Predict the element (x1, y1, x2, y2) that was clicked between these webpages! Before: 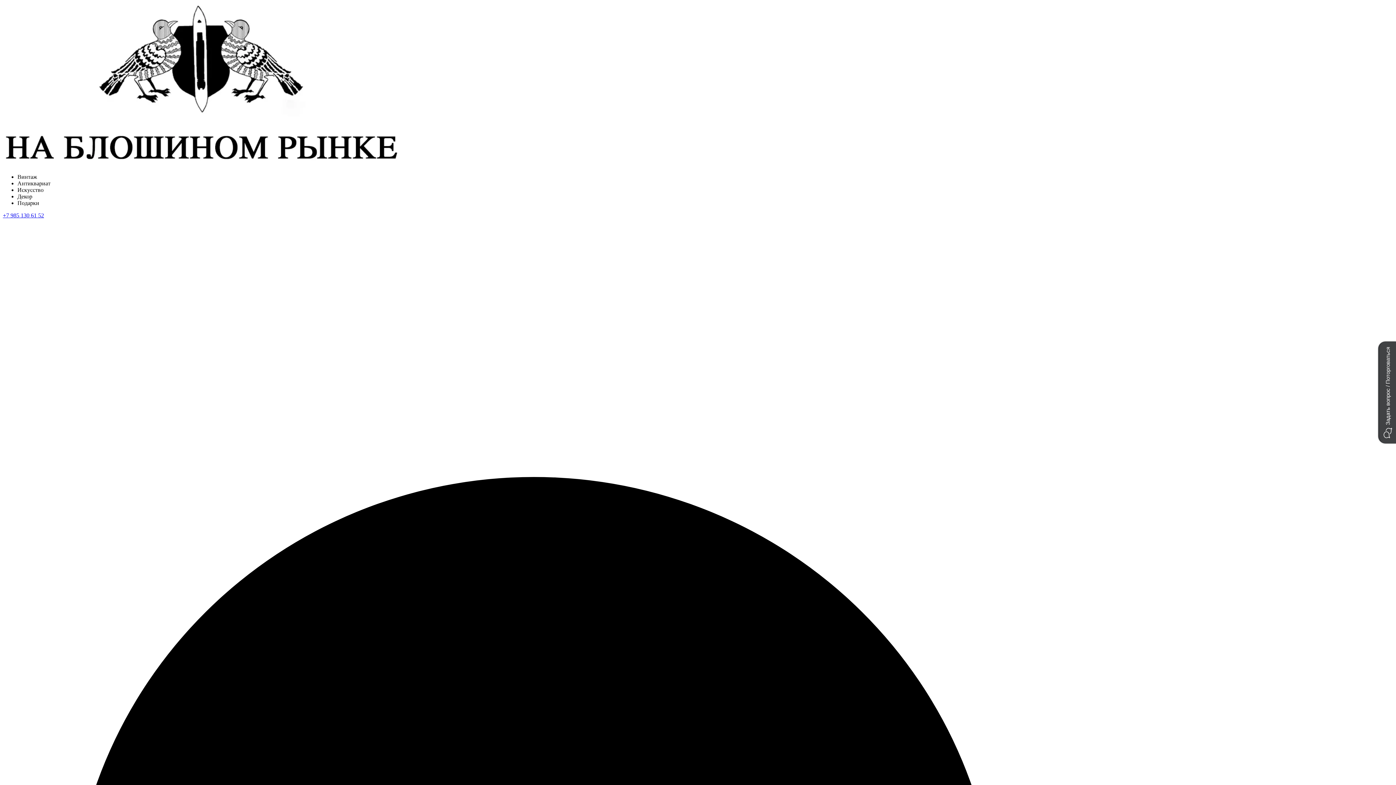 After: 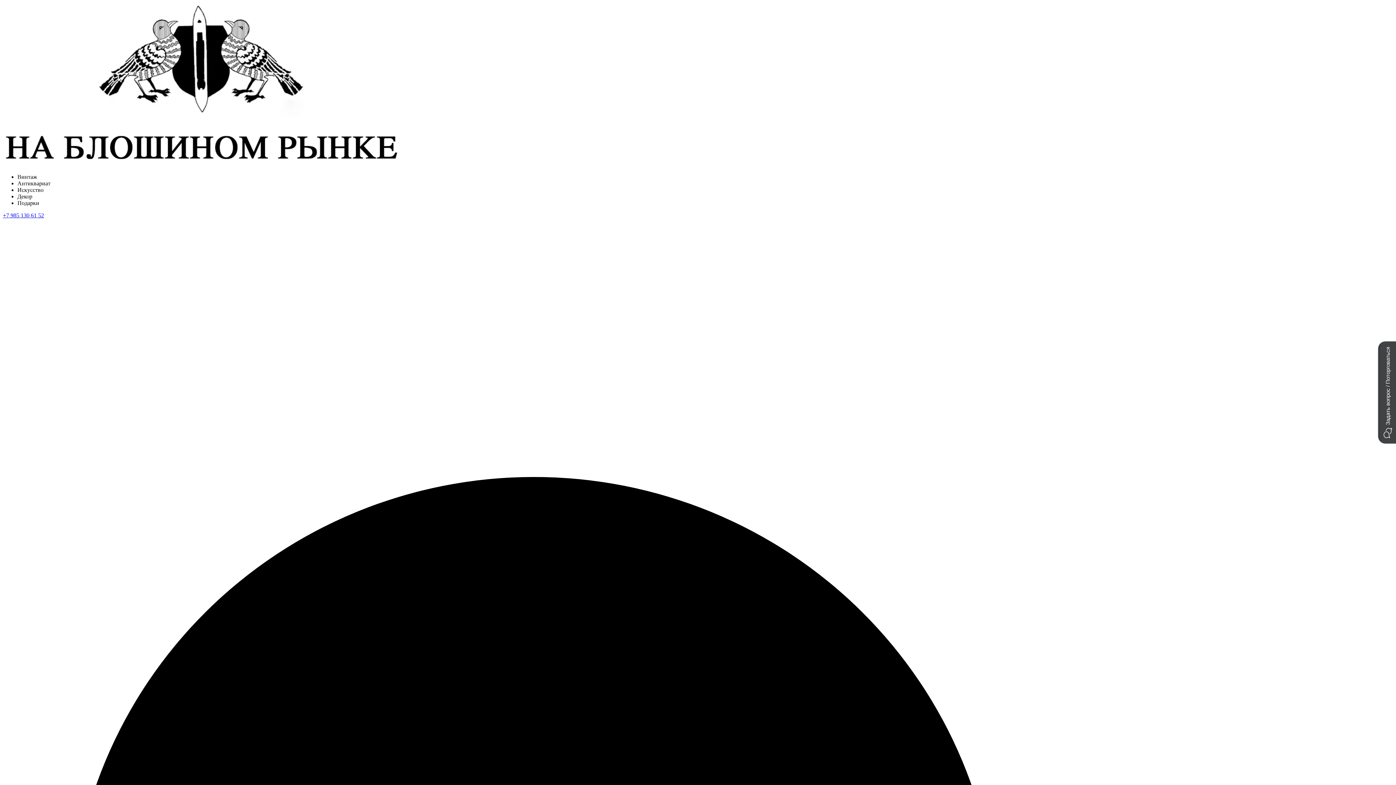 Action: bbox: (2, 212, 44, 218) label: +7 985 130 61 52